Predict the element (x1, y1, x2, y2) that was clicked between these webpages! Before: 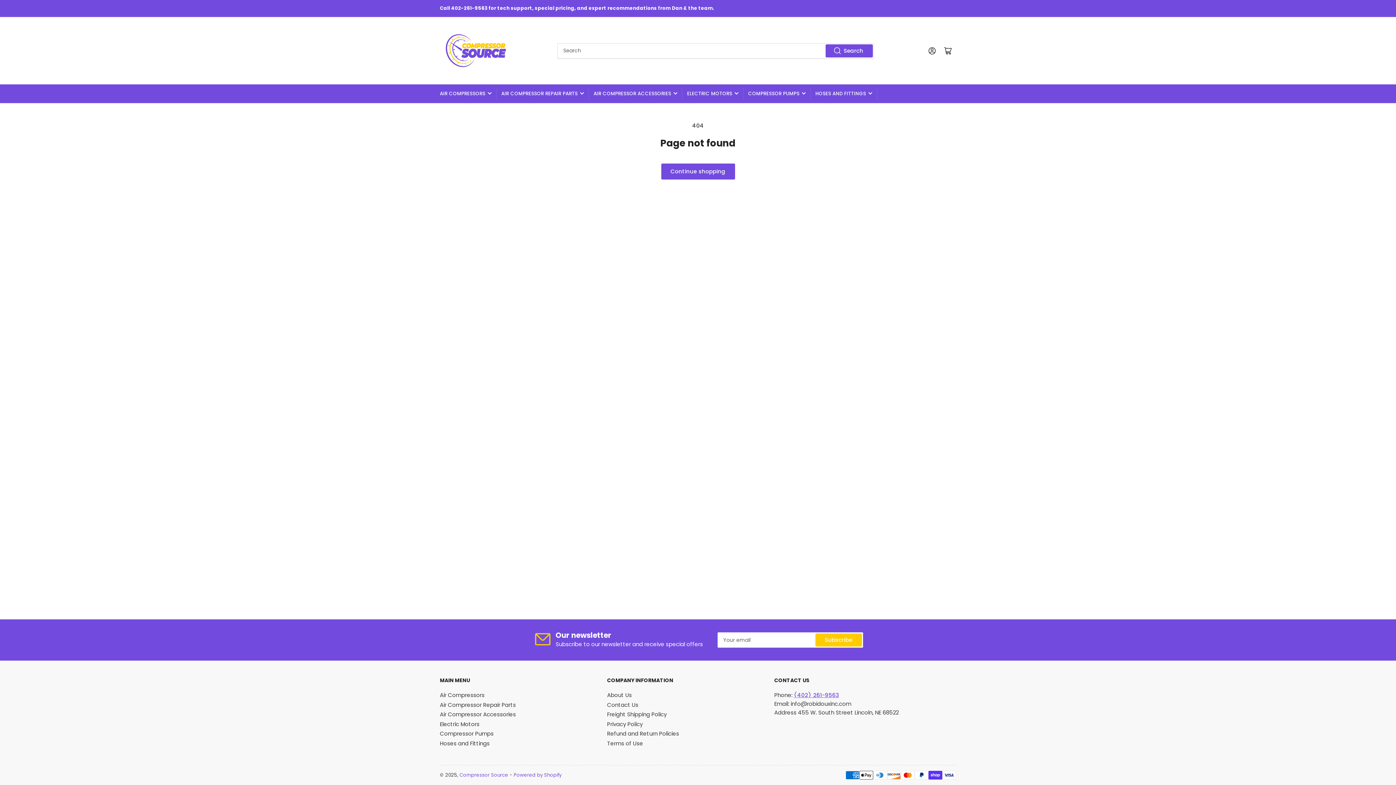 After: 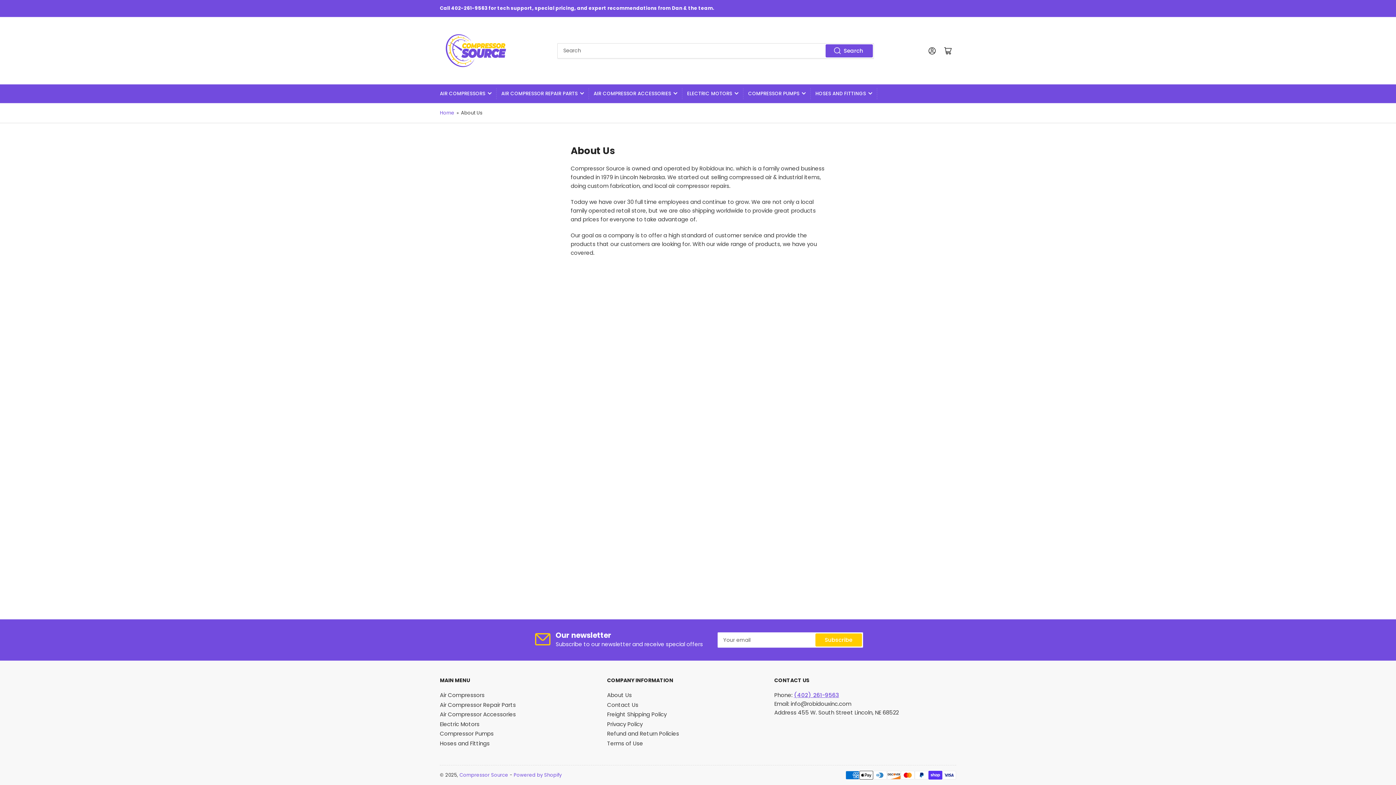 Action: label: About Us bbox: (607, 691, 631, 699)